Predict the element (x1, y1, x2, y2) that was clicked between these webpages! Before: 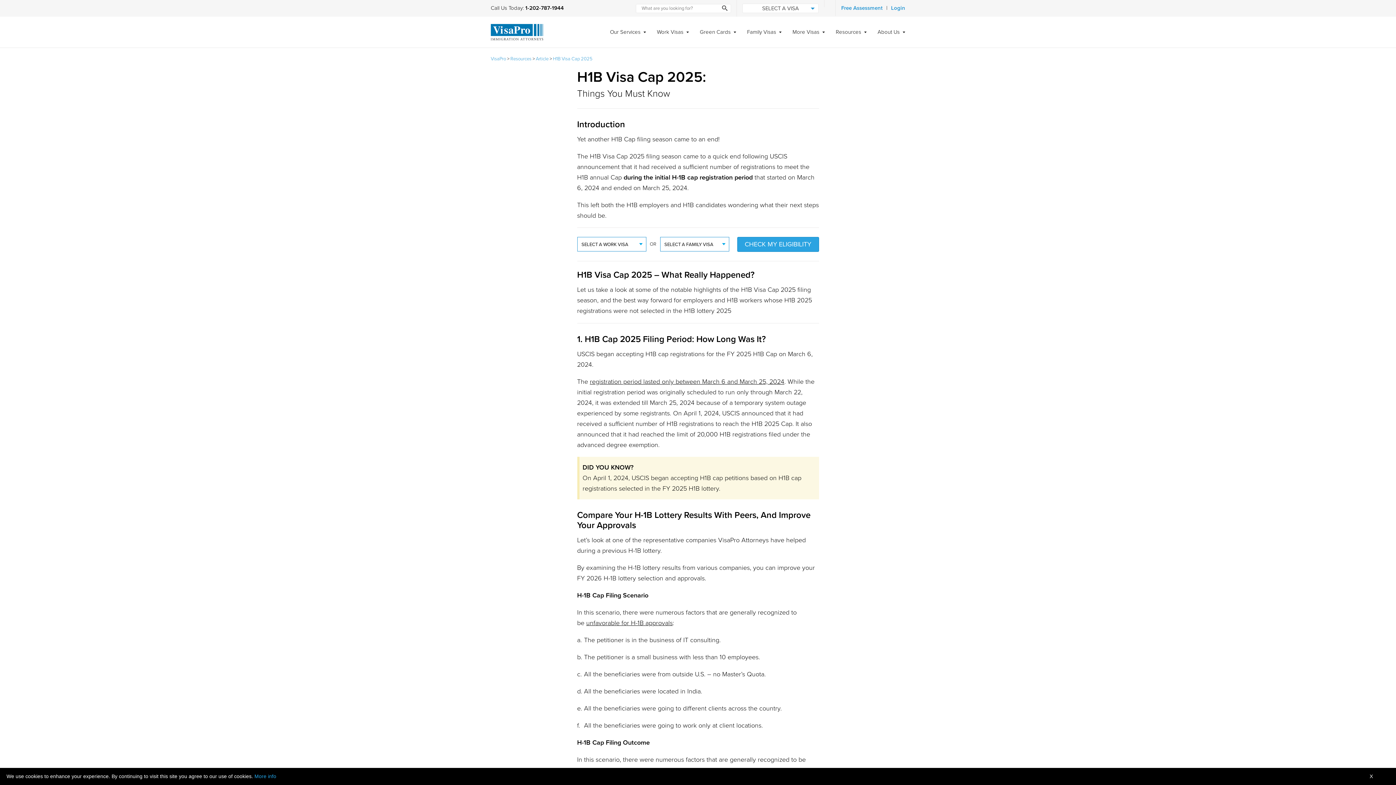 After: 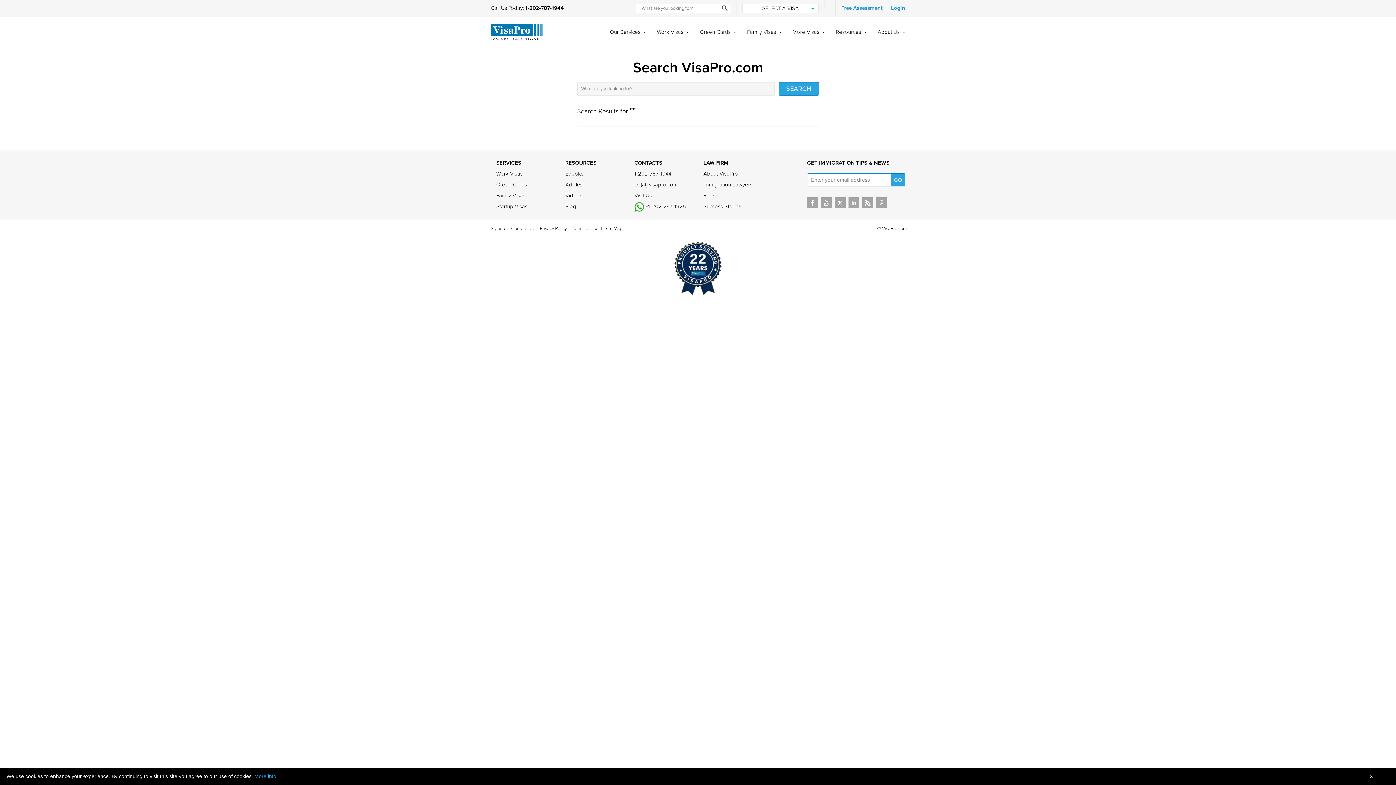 Action: bbox: (722, 3, 727, 13)